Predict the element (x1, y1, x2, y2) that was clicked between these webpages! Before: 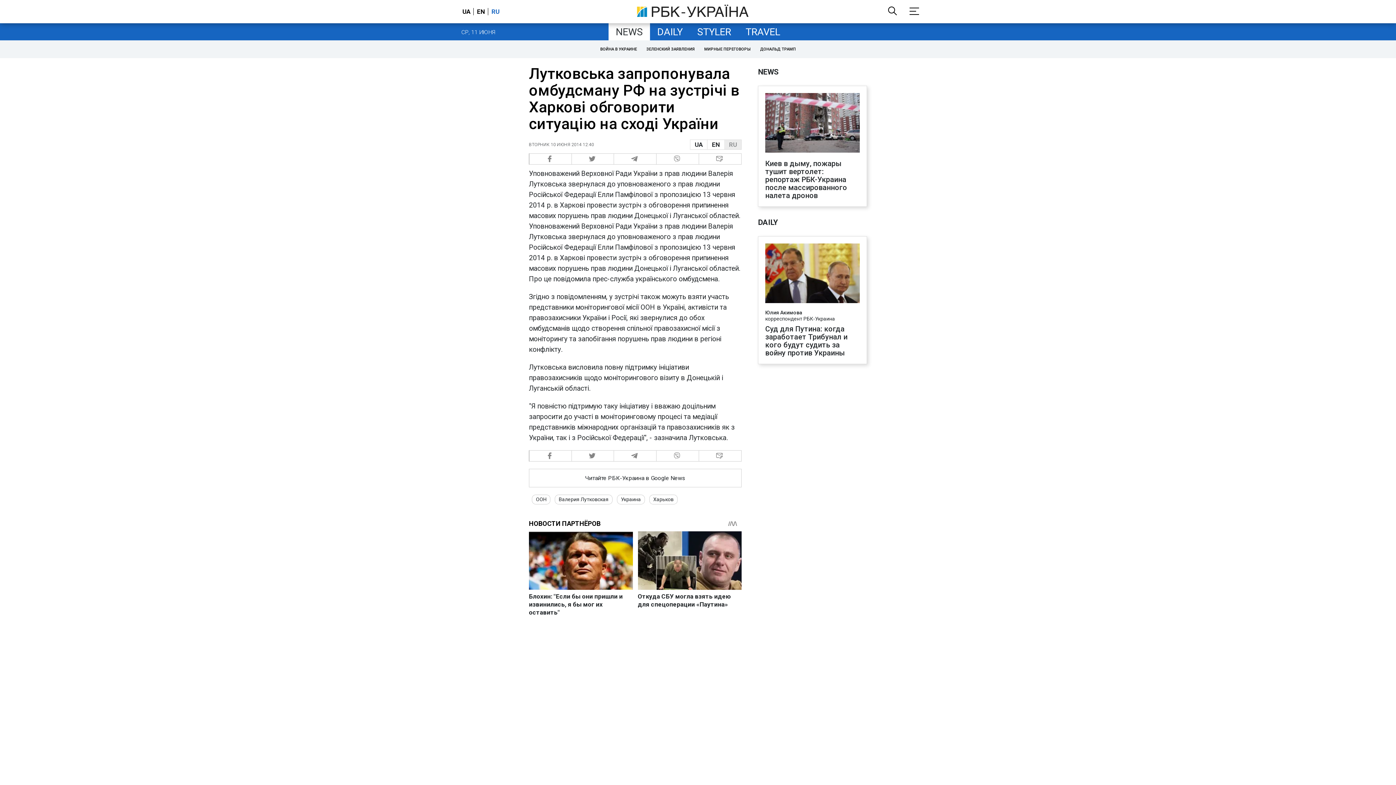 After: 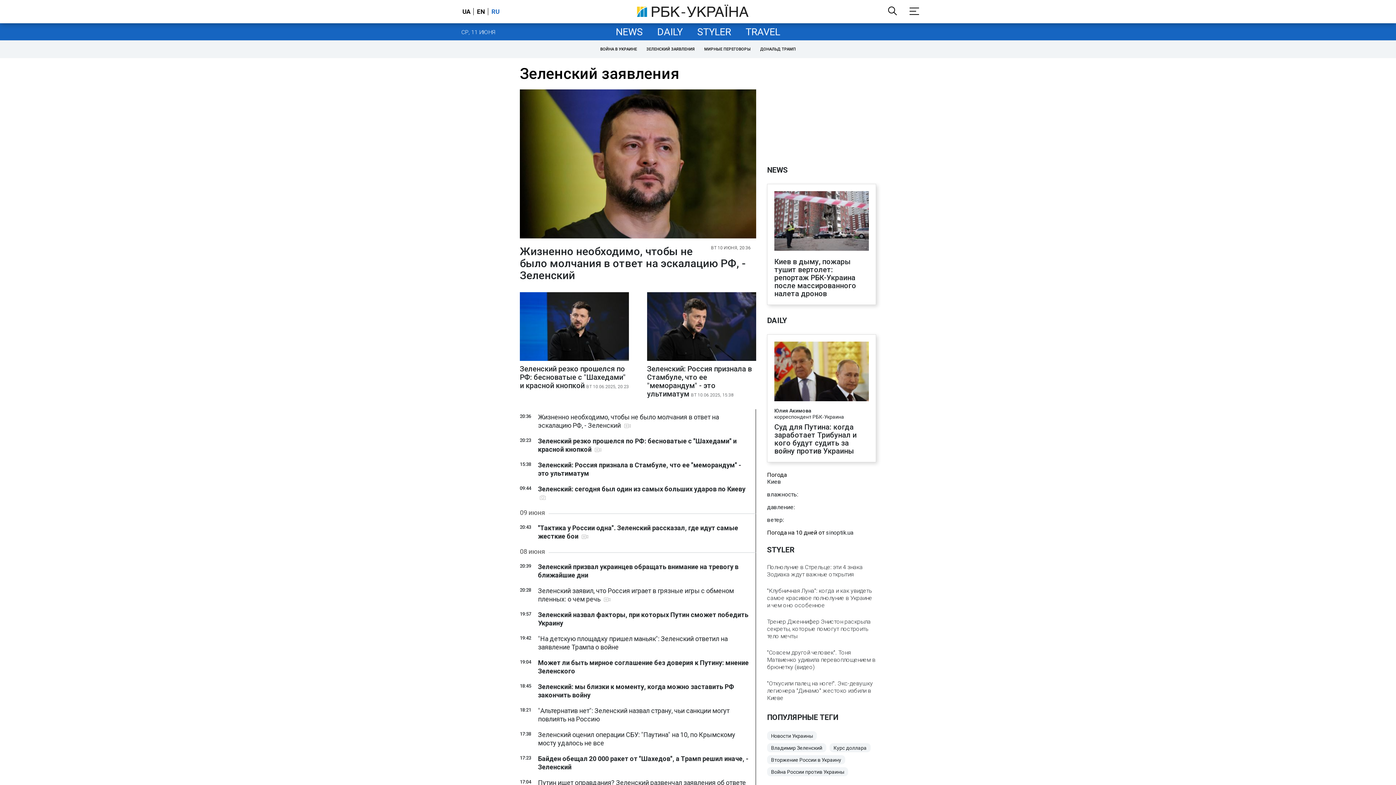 Action: label: ЗЕЛЕНСКИЙ ЗАЯВЛЕНИЯ bbox: (643, 44, 697, 54)